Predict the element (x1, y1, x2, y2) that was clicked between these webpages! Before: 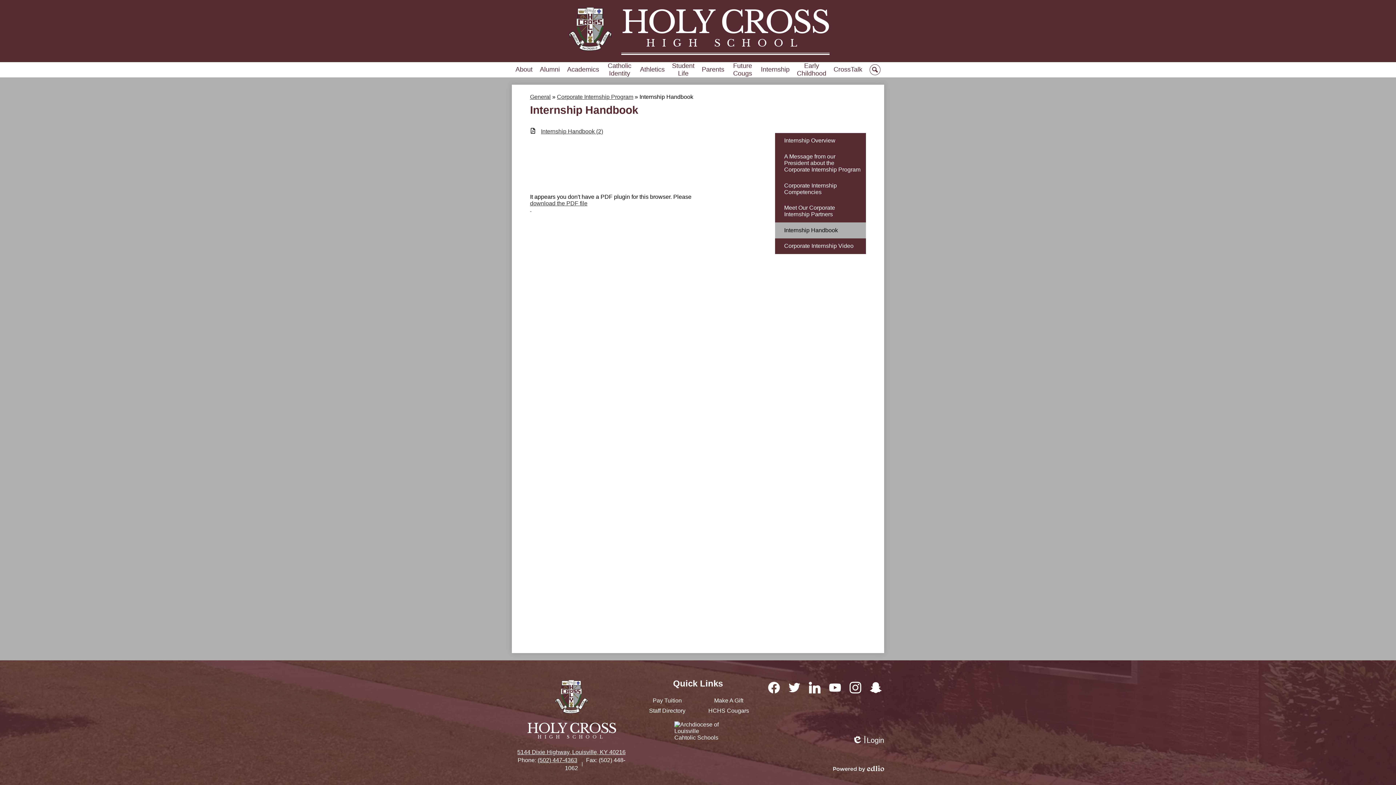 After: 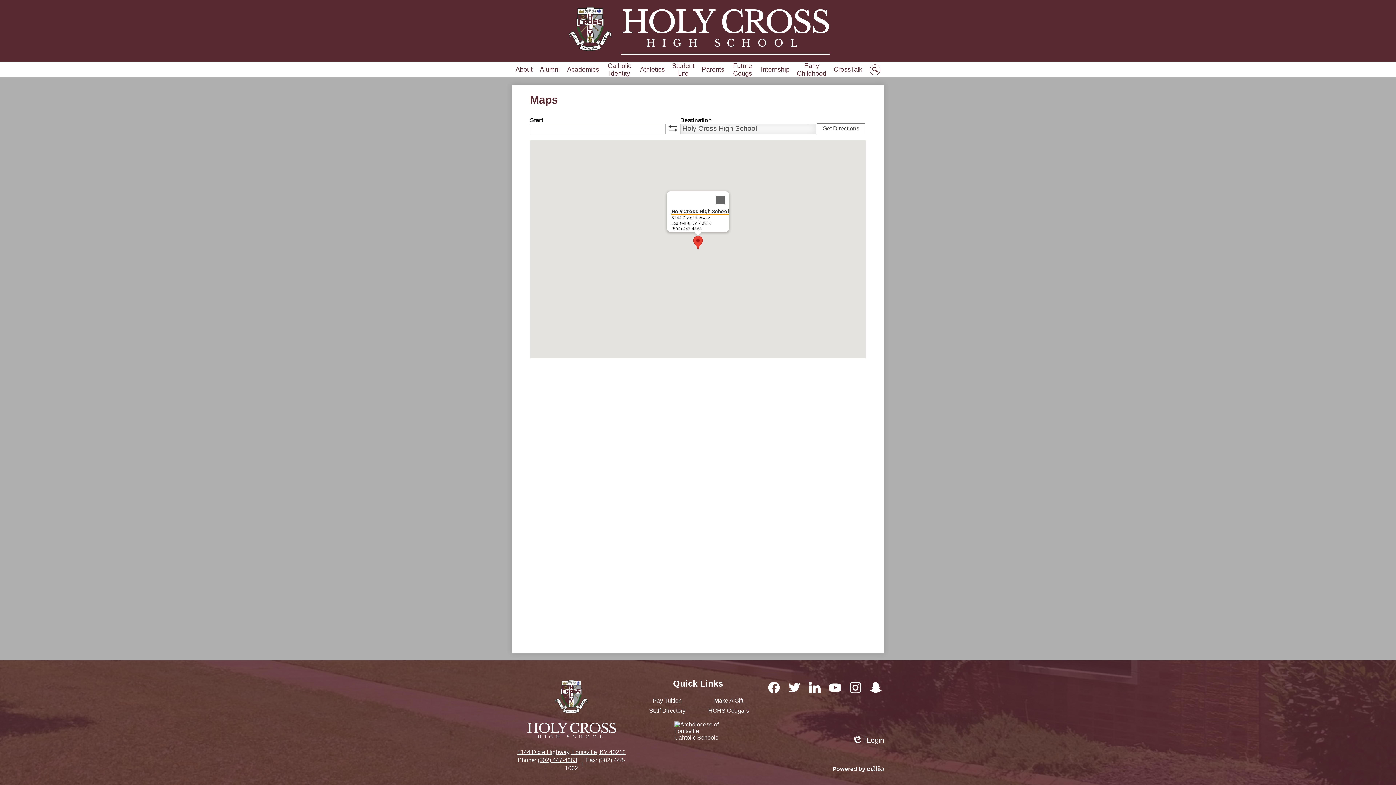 Action: bbox: (517, 749, 625, 755) label: 5144 Dixie Highway, Louisville, KY 40216